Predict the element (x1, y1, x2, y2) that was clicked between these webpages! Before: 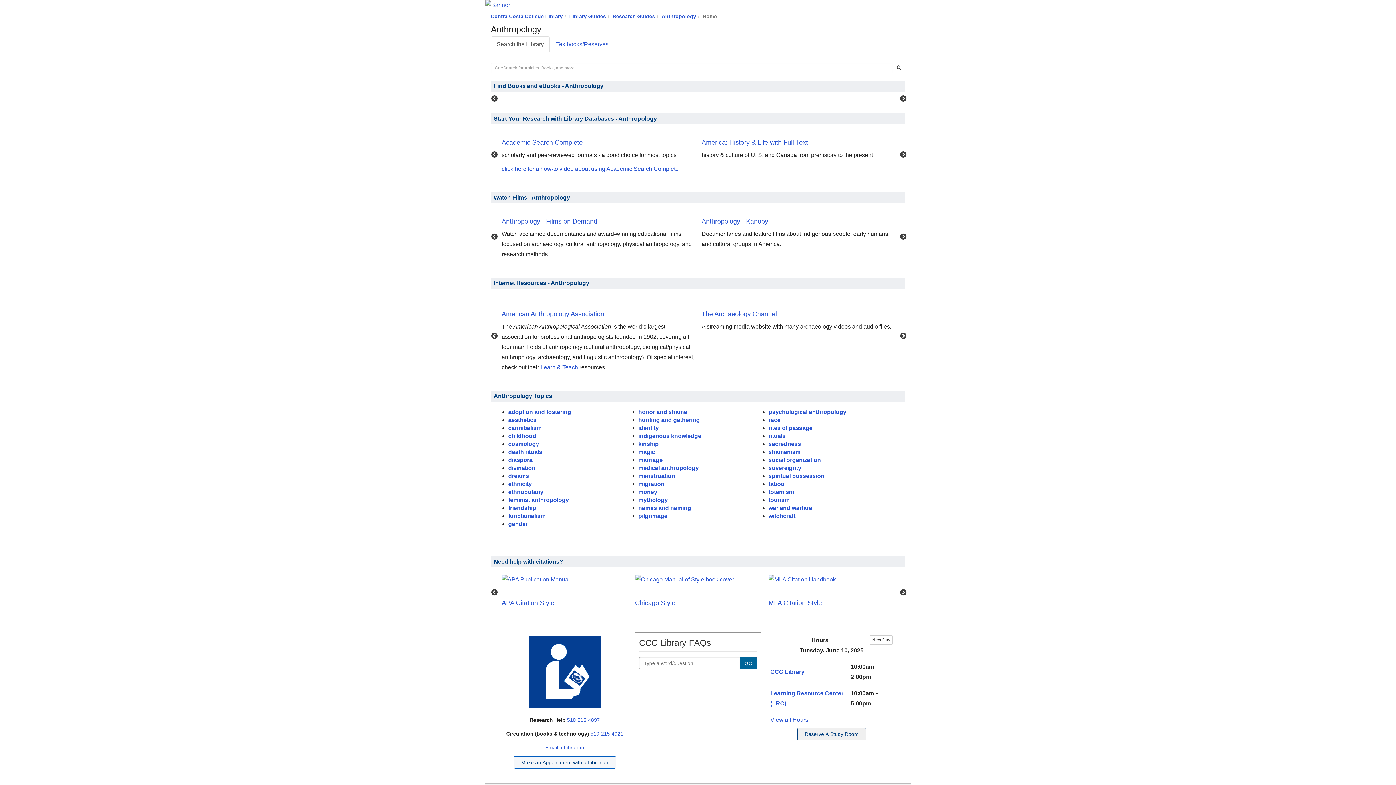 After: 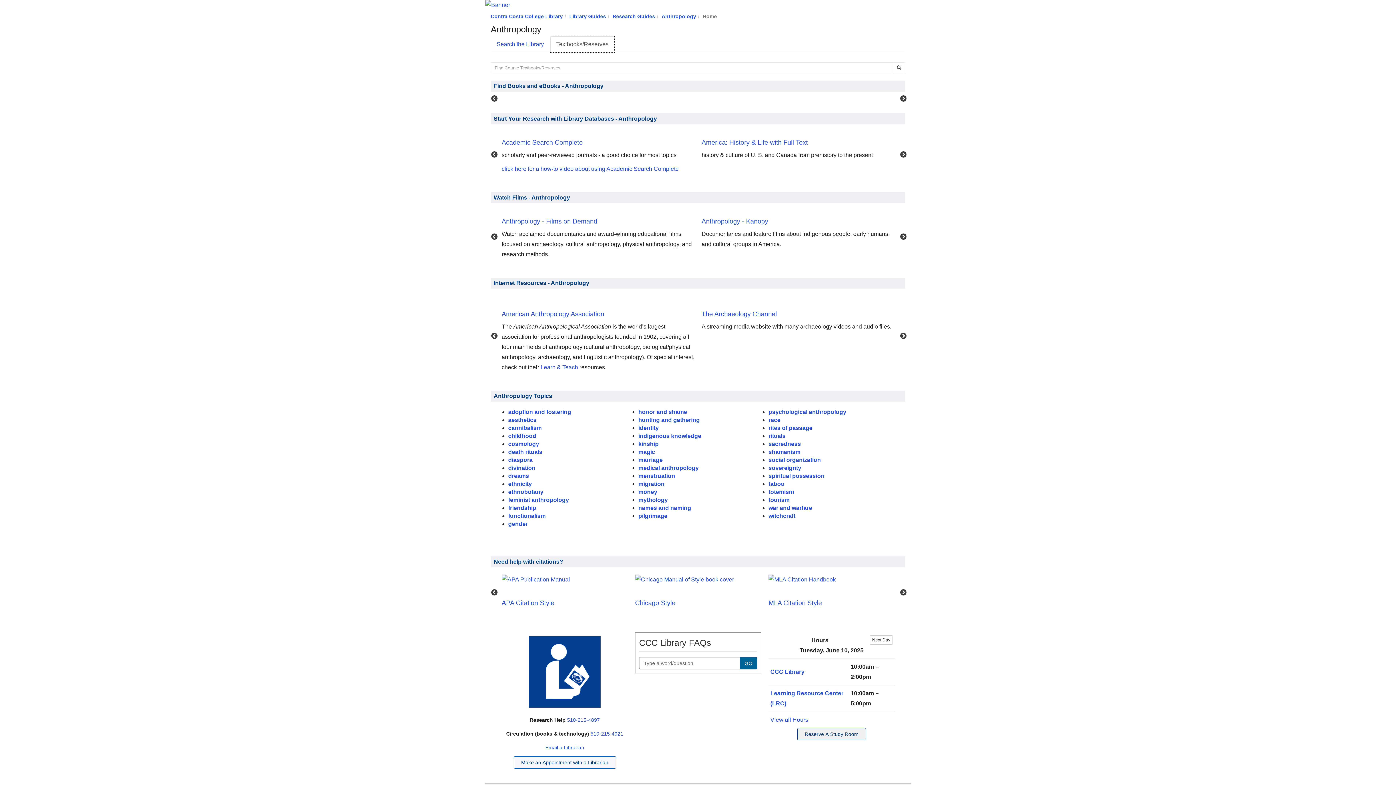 Action: label: Textbooks/Reserves bbox: (550, 36, 614, 52)